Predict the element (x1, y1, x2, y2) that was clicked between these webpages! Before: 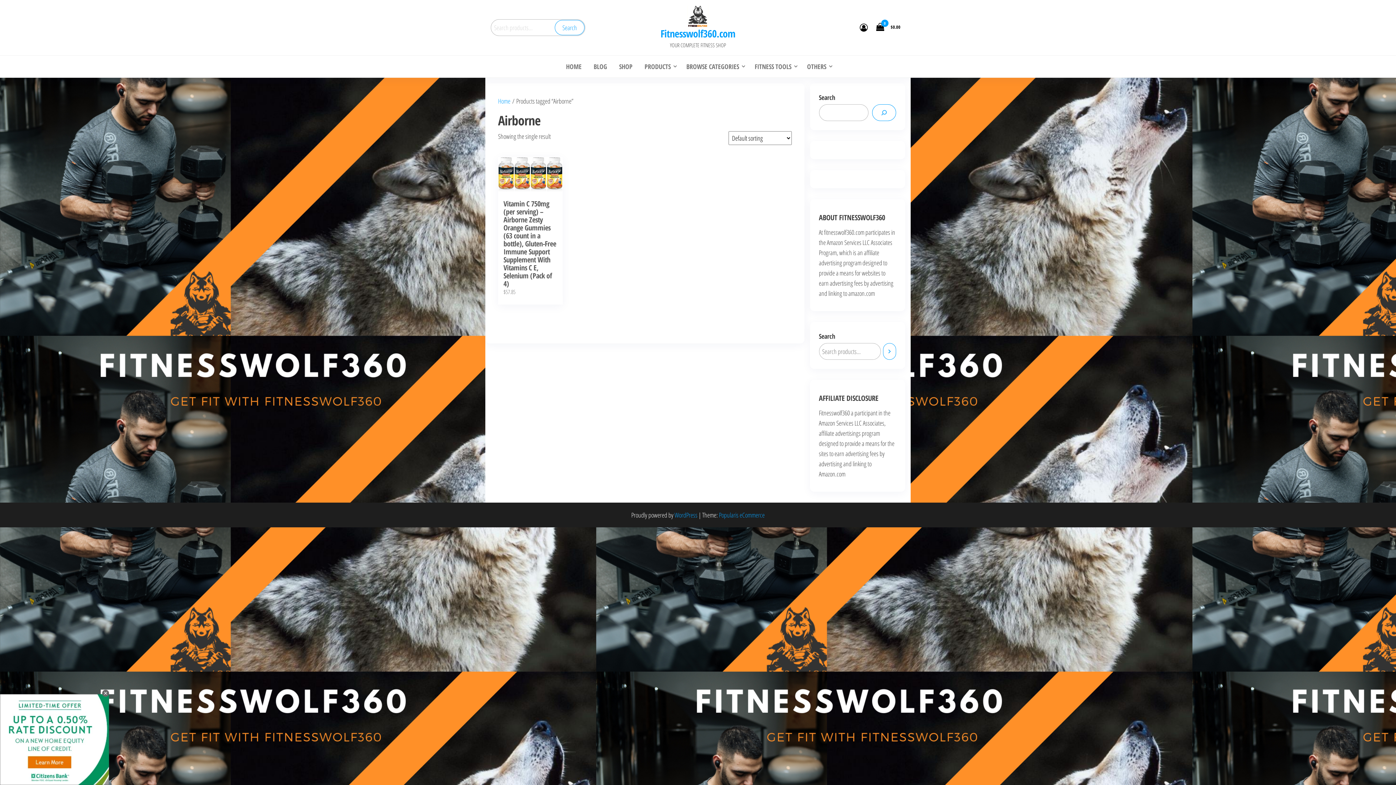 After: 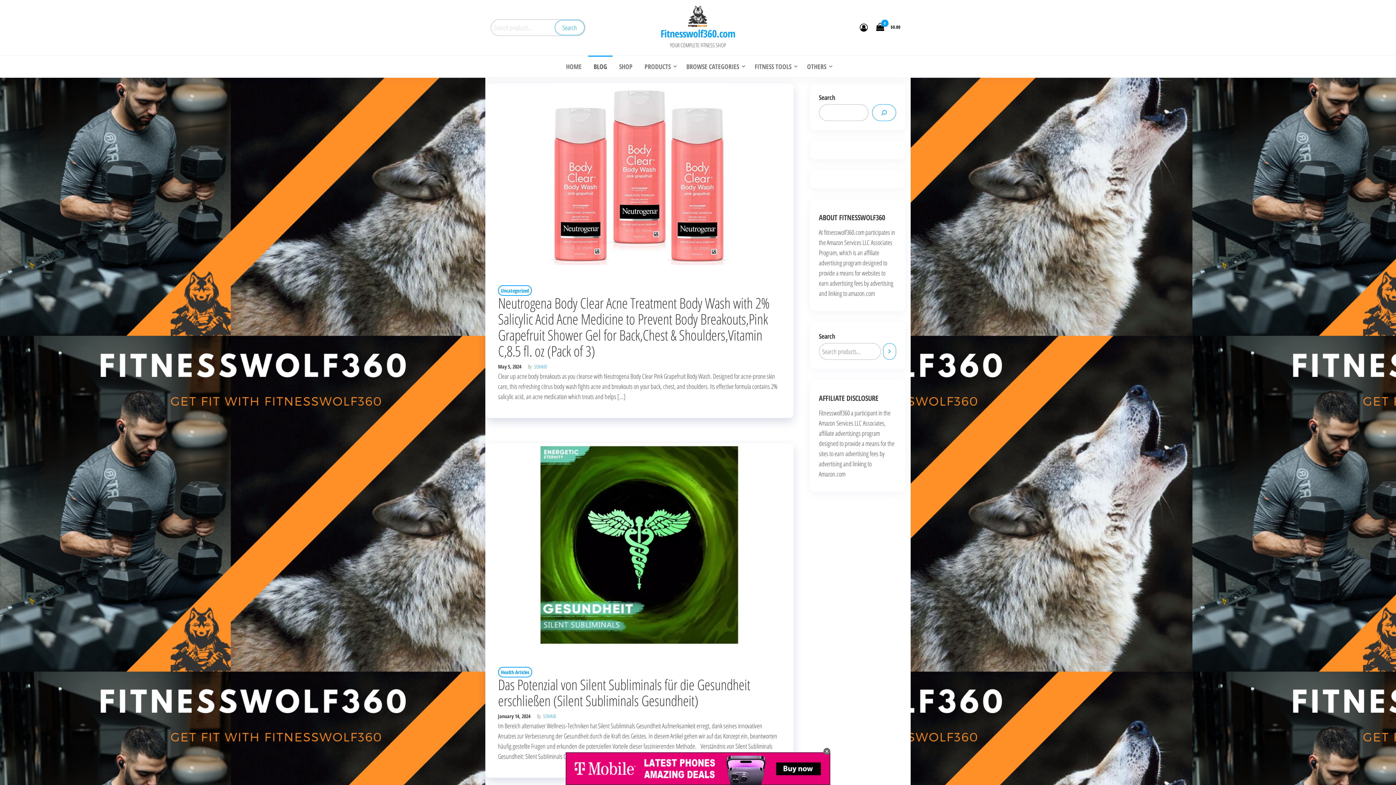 Action: bbox: (588, 55, 612, 77) label: BLOG